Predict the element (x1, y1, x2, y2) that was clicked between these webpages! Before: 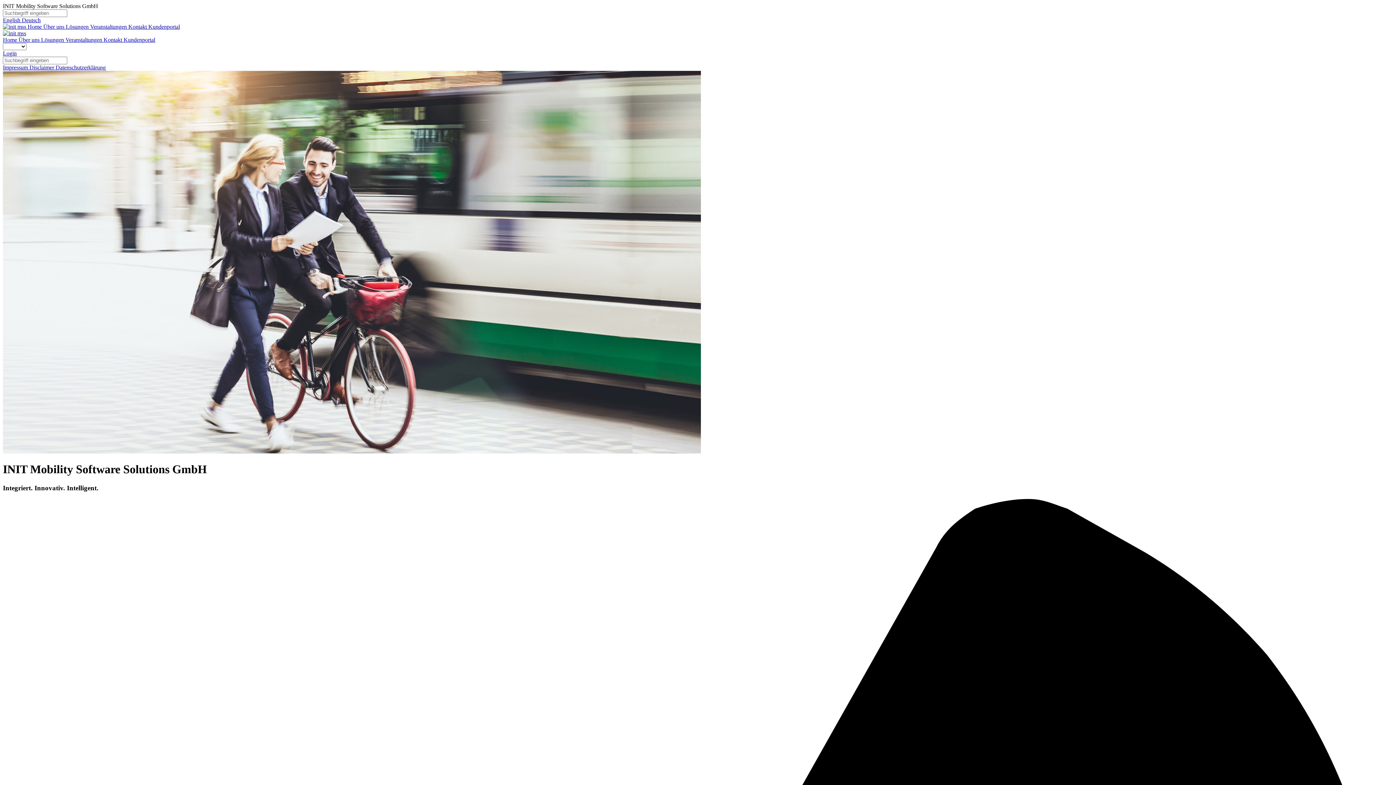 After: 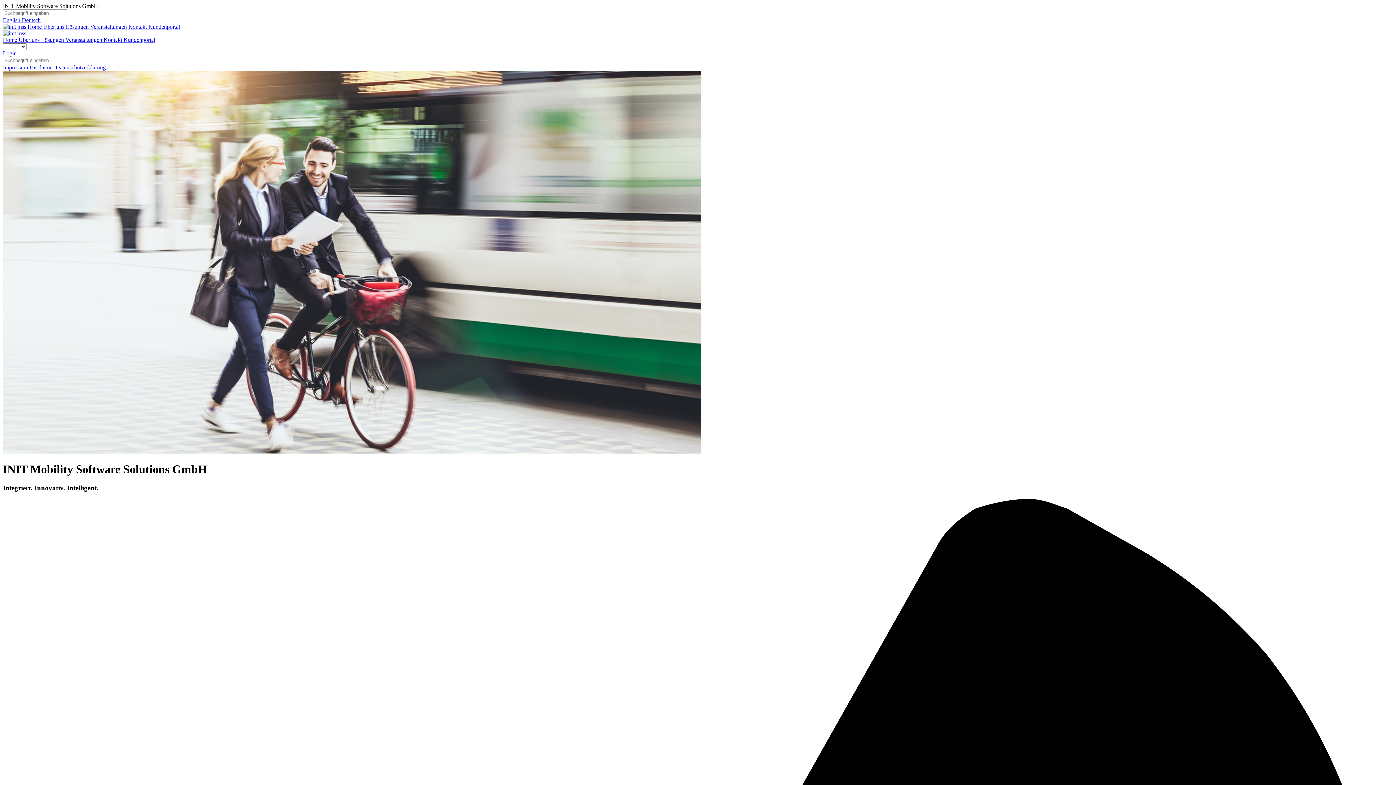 Action: bbox: (148, 23, 180, 29) label: Kundenportal